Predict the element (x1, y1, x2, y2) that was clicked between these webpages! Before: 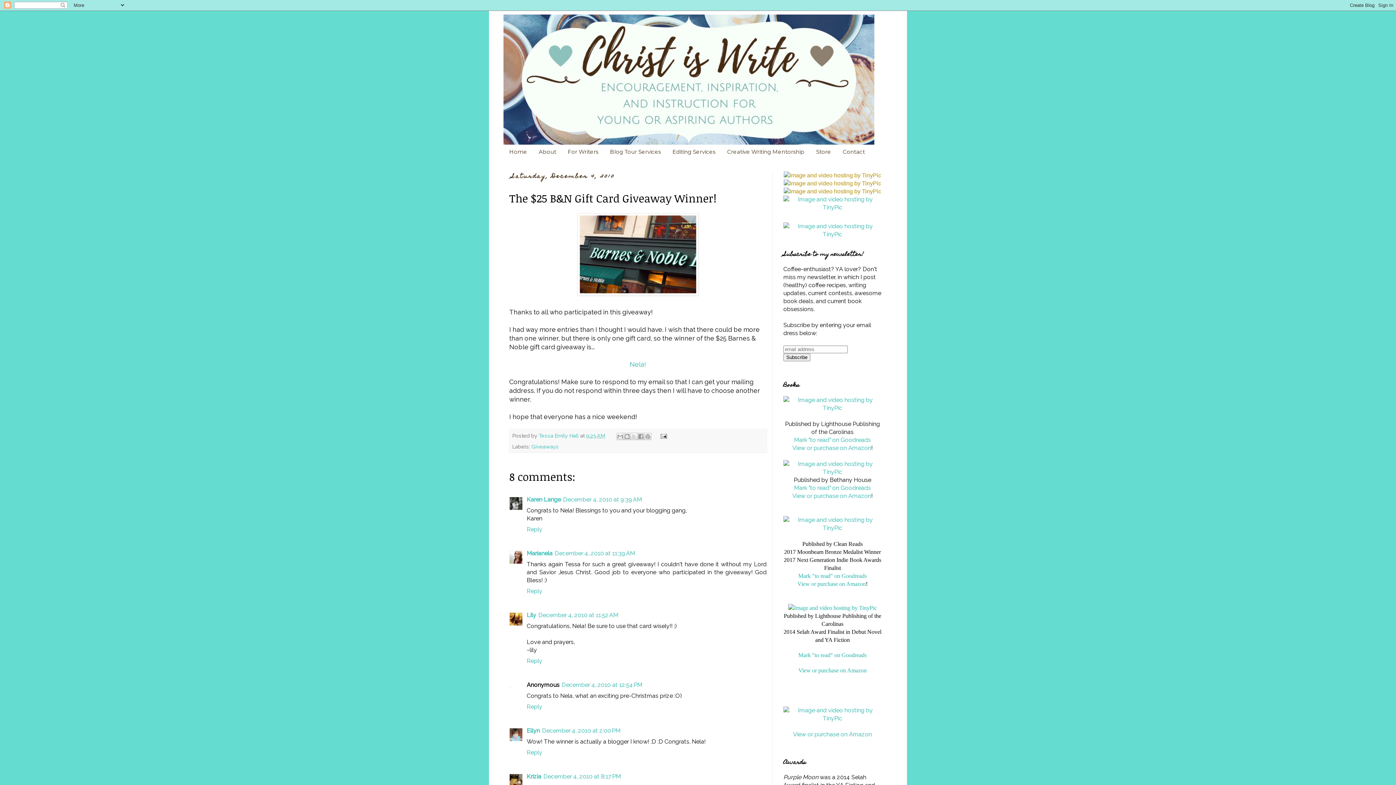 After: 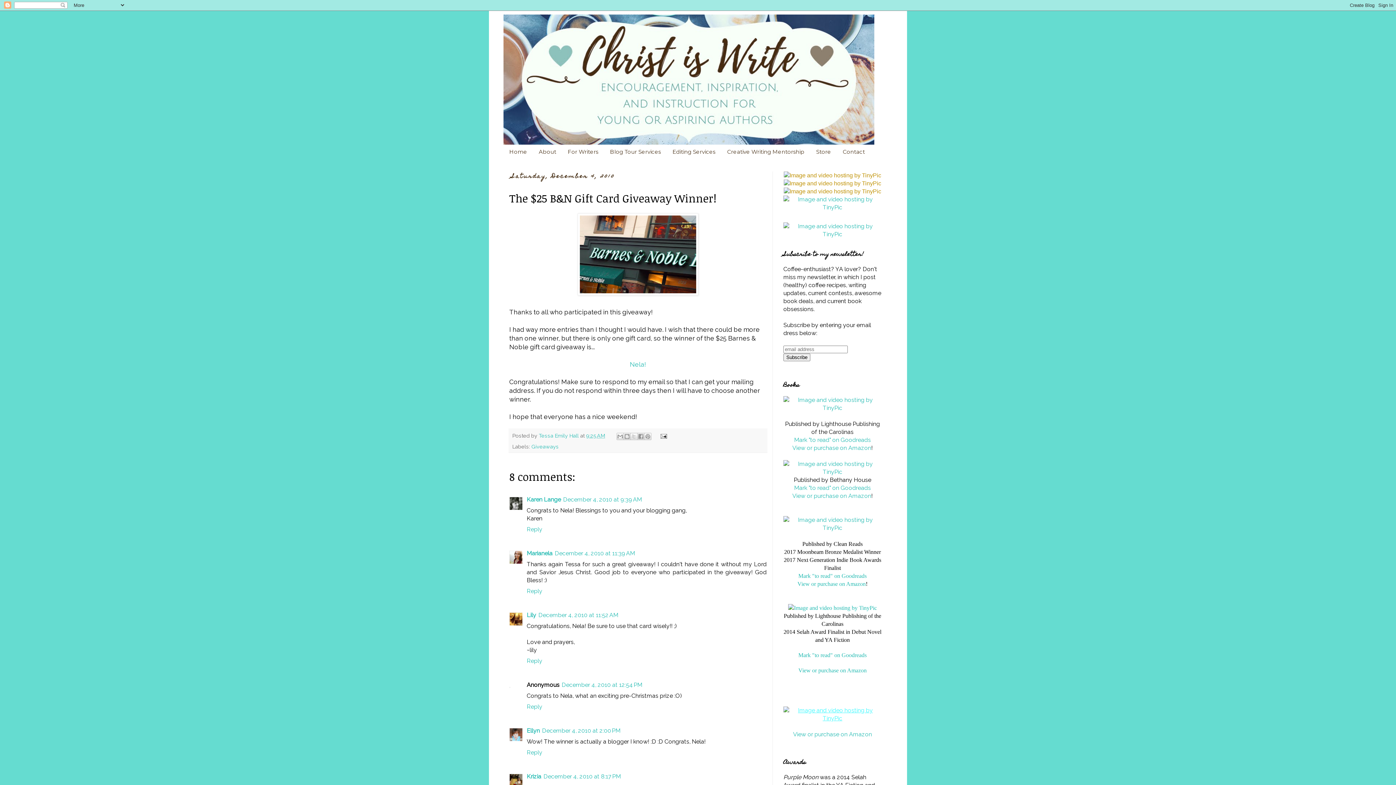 Action: bbox: (783, 715, 881, 722)